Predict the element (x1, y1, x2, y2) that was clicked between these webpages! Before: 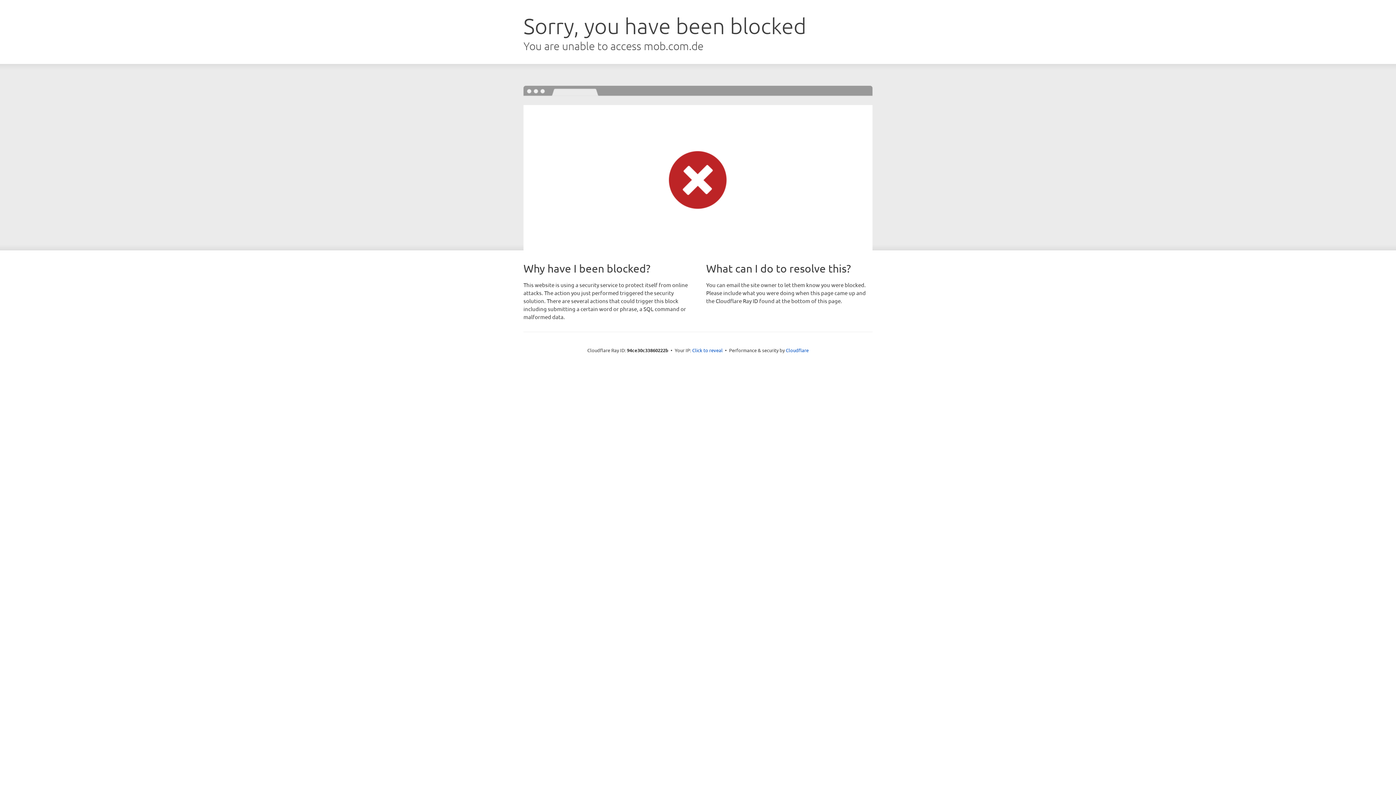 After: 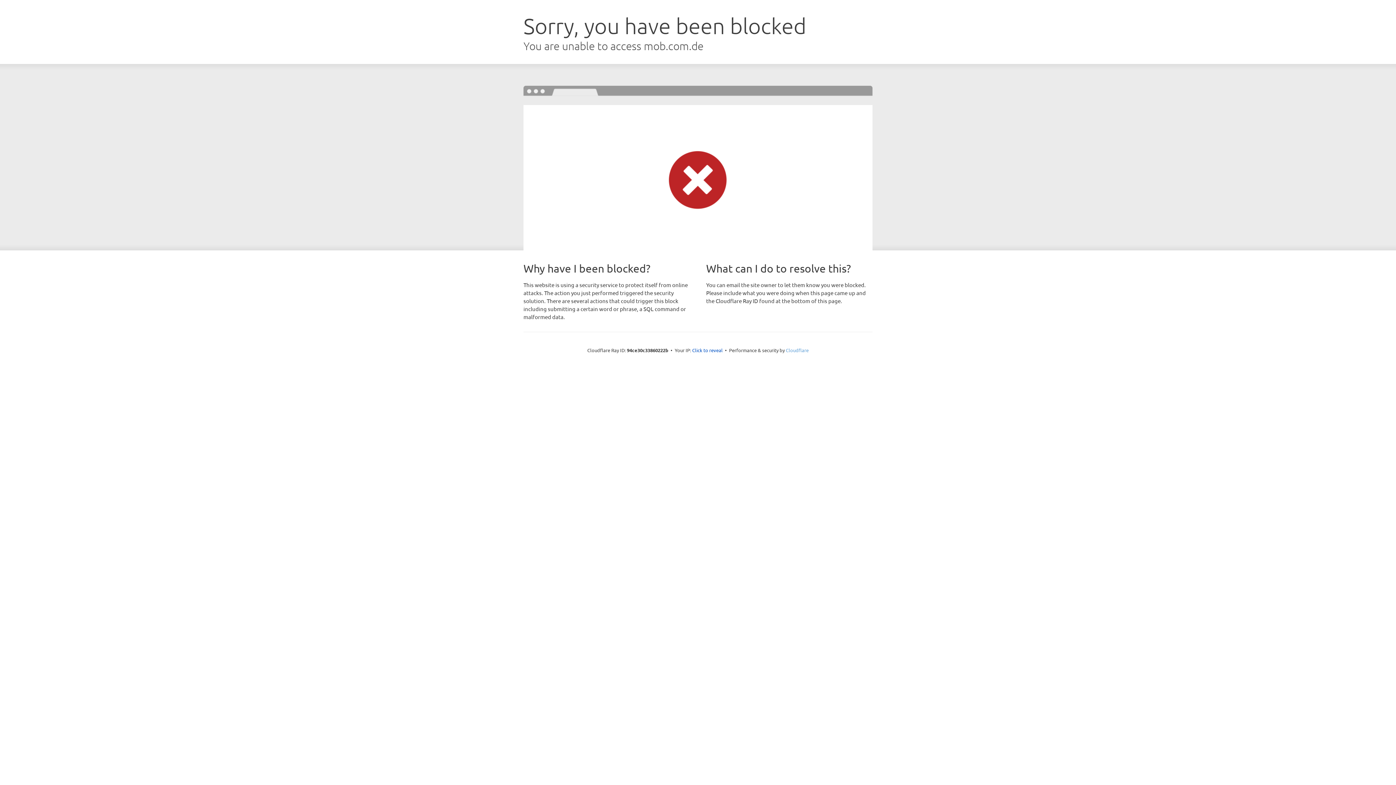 Action: label: Cloudflare bbox: (786, 347, 808, 353)